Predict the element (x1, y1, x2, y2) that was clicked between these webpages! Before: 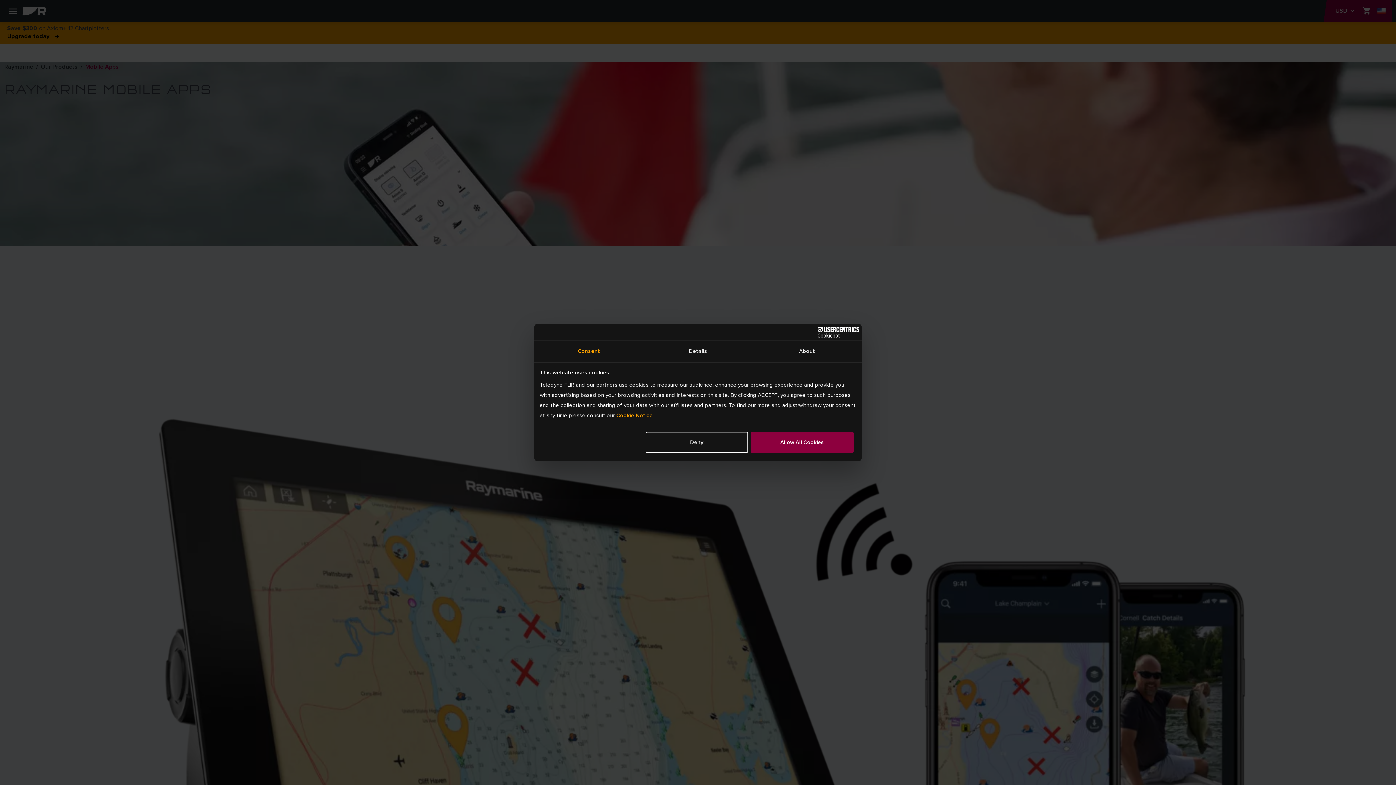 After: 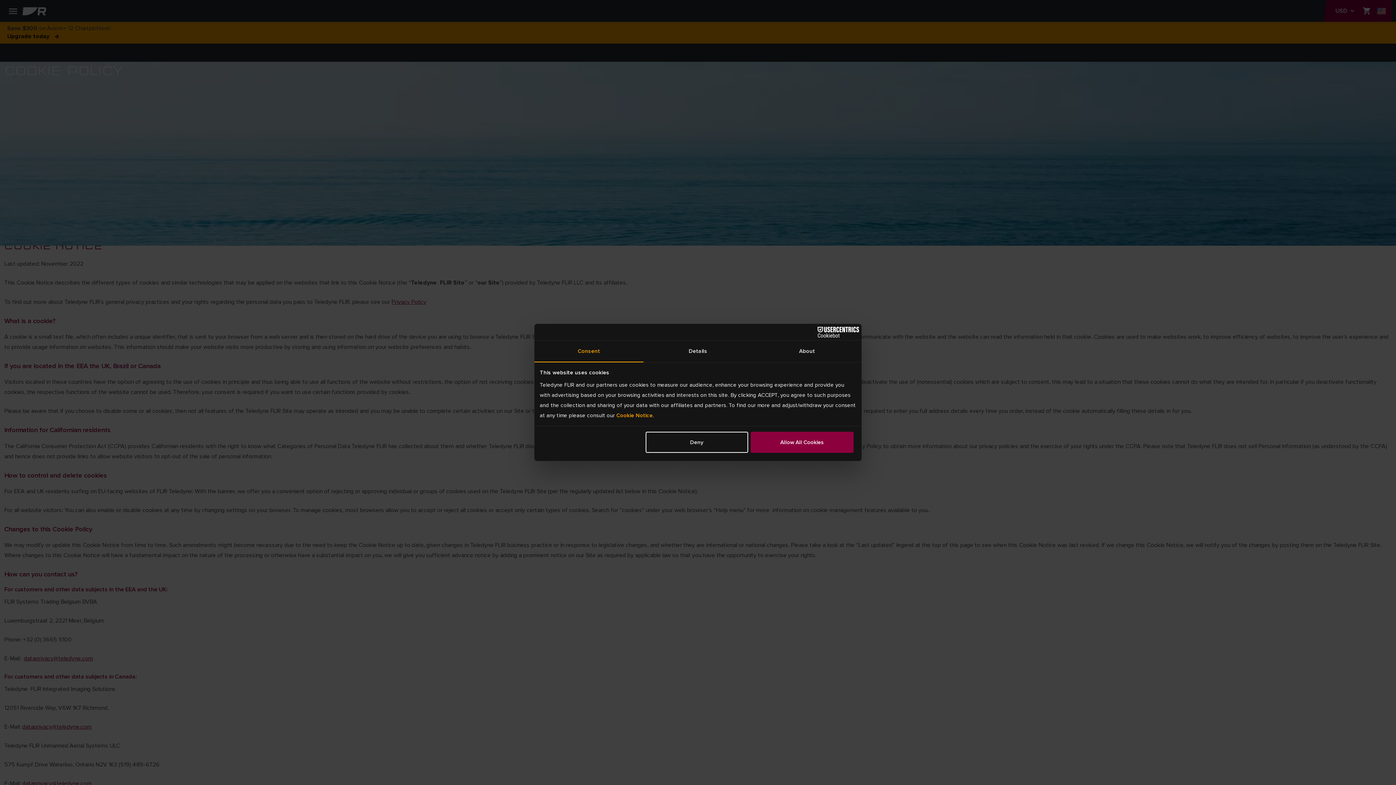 Action: bbox: (616, 411, 652, 419) label: Cookie Notice